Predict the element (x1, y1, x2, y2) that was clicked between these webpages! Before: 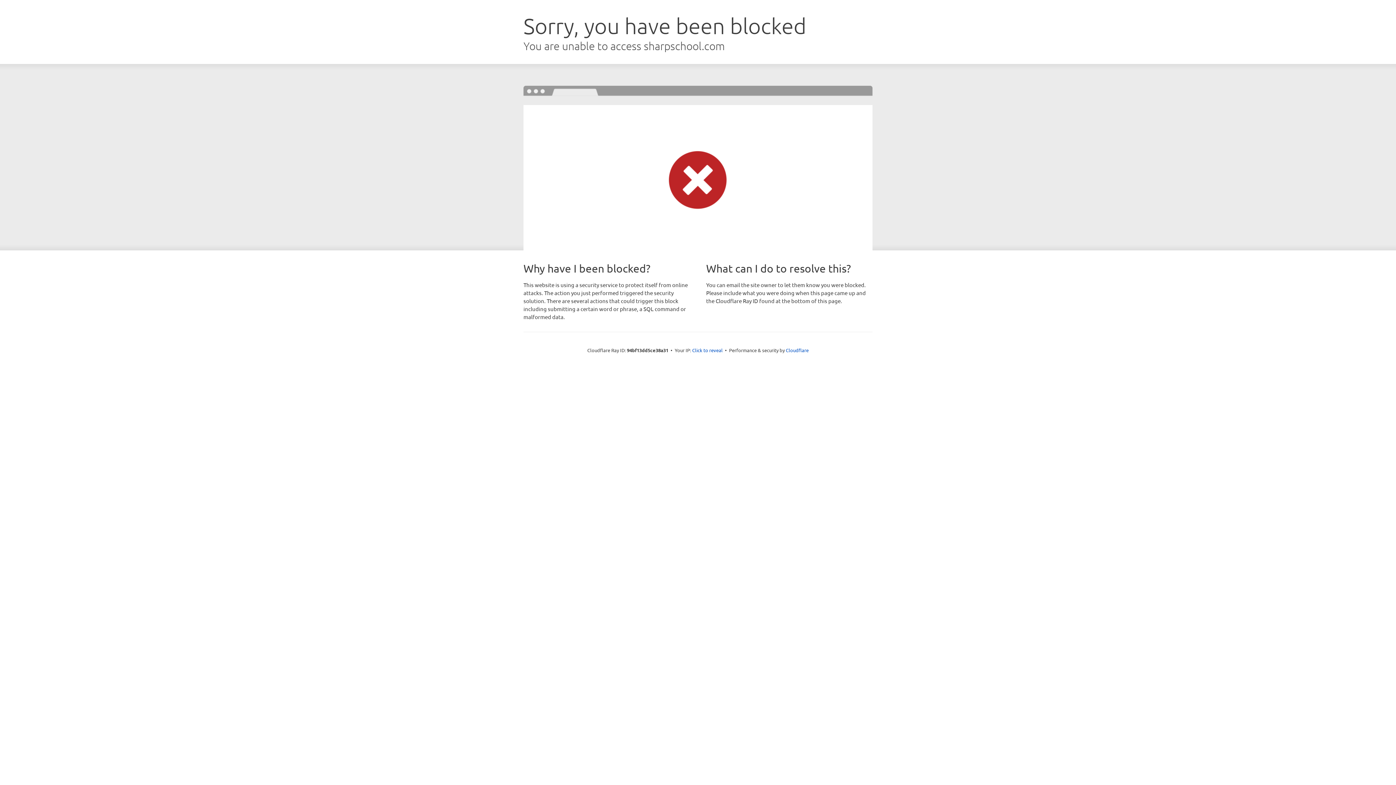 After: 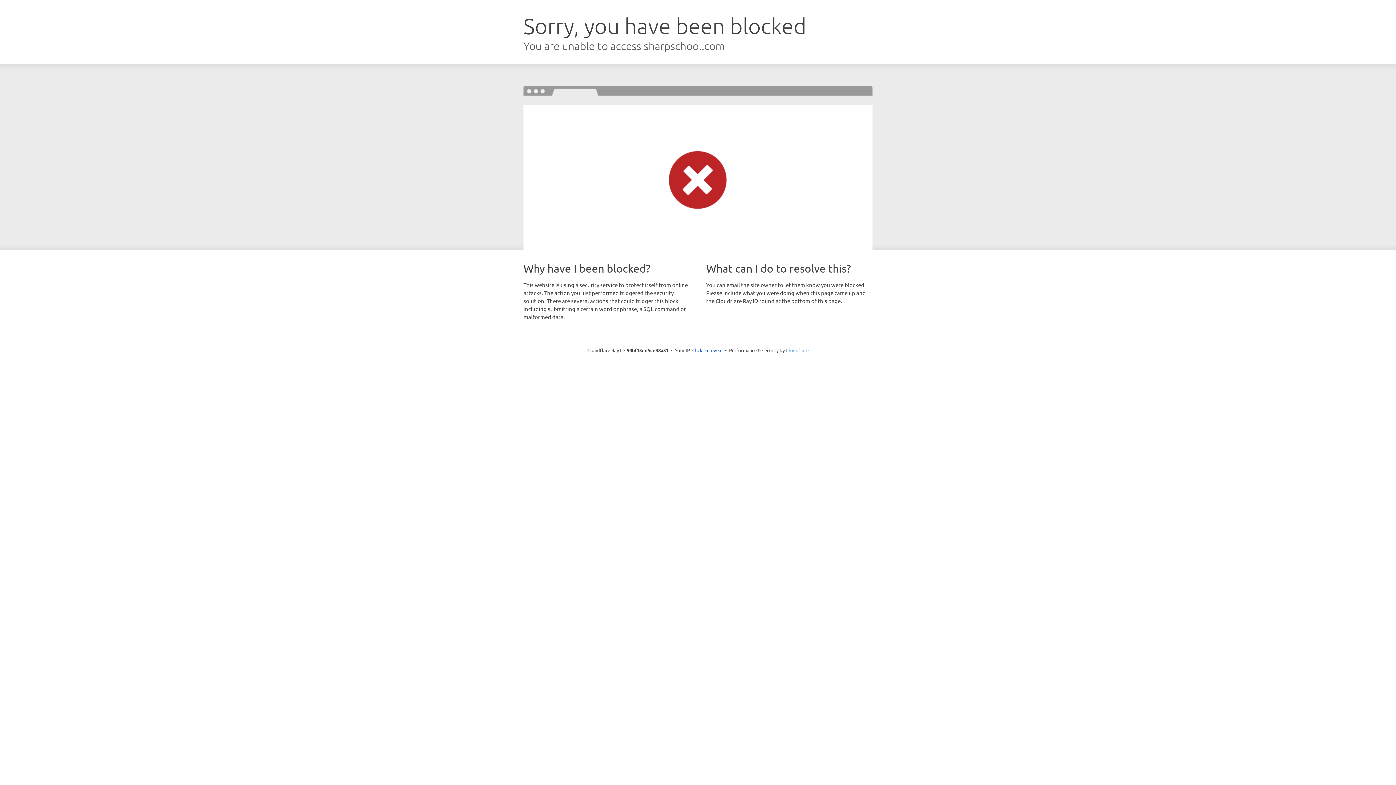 Action: bbox: (786, 347, 808, 353) label: Cloudflare